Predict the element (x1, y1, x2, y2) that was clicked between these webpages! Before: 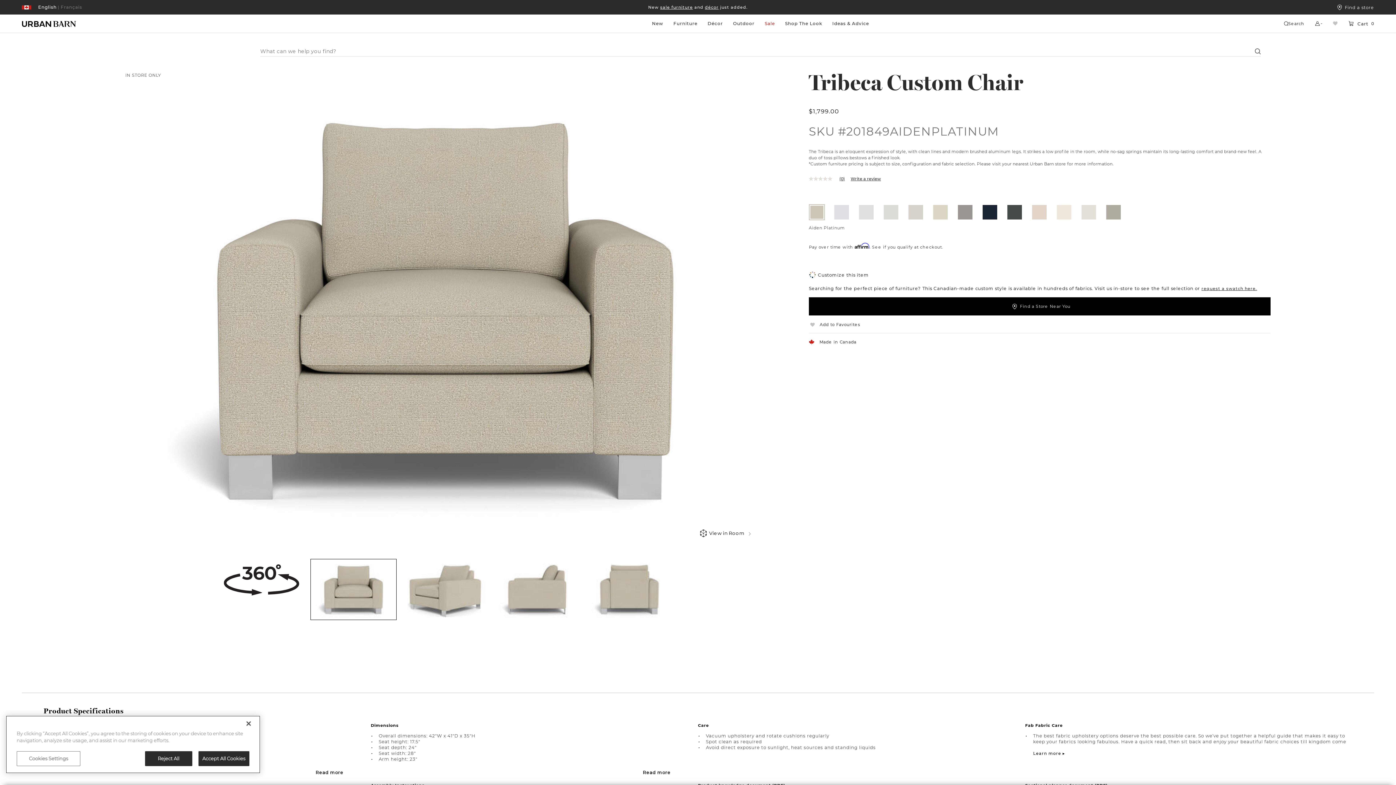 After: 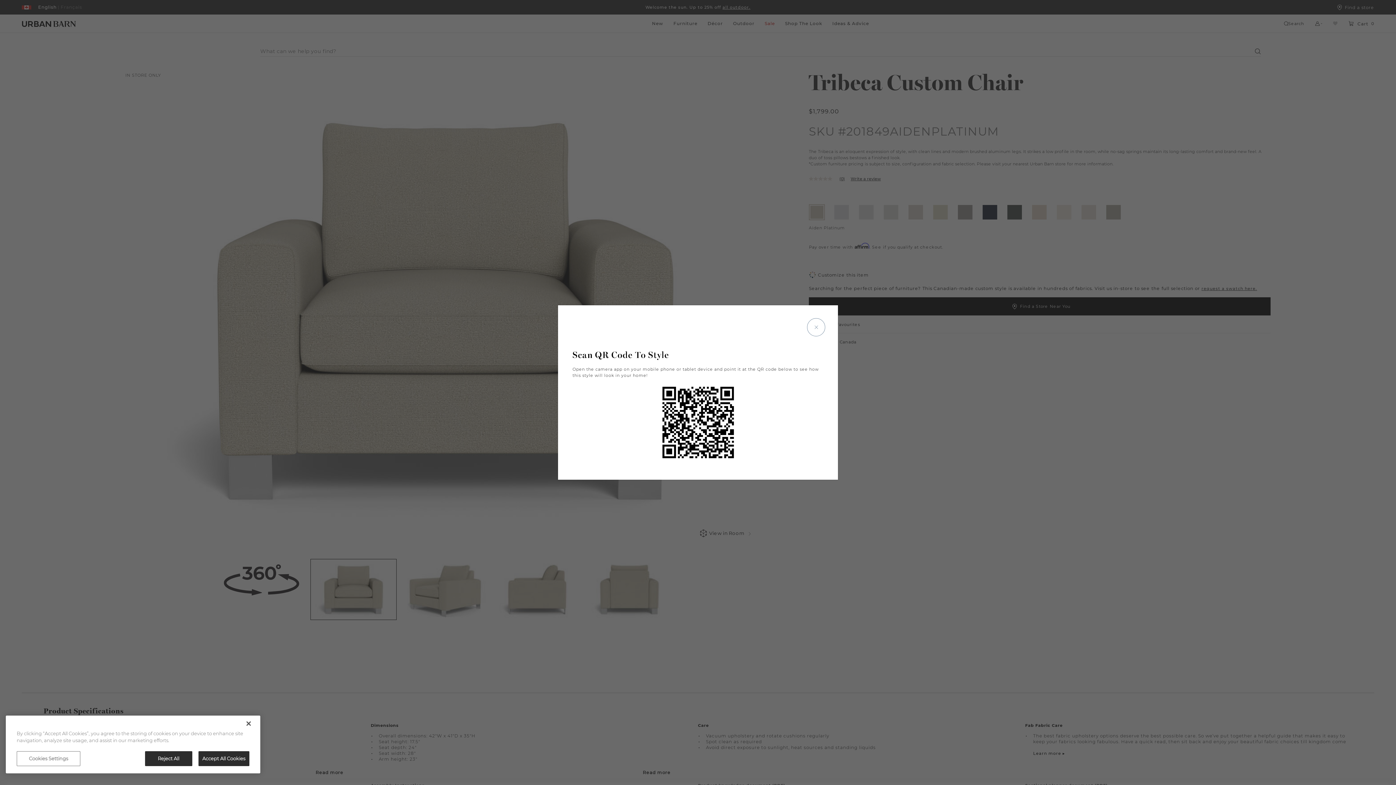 Action: label: View in Room bbox: (693, 526, 760, 540)